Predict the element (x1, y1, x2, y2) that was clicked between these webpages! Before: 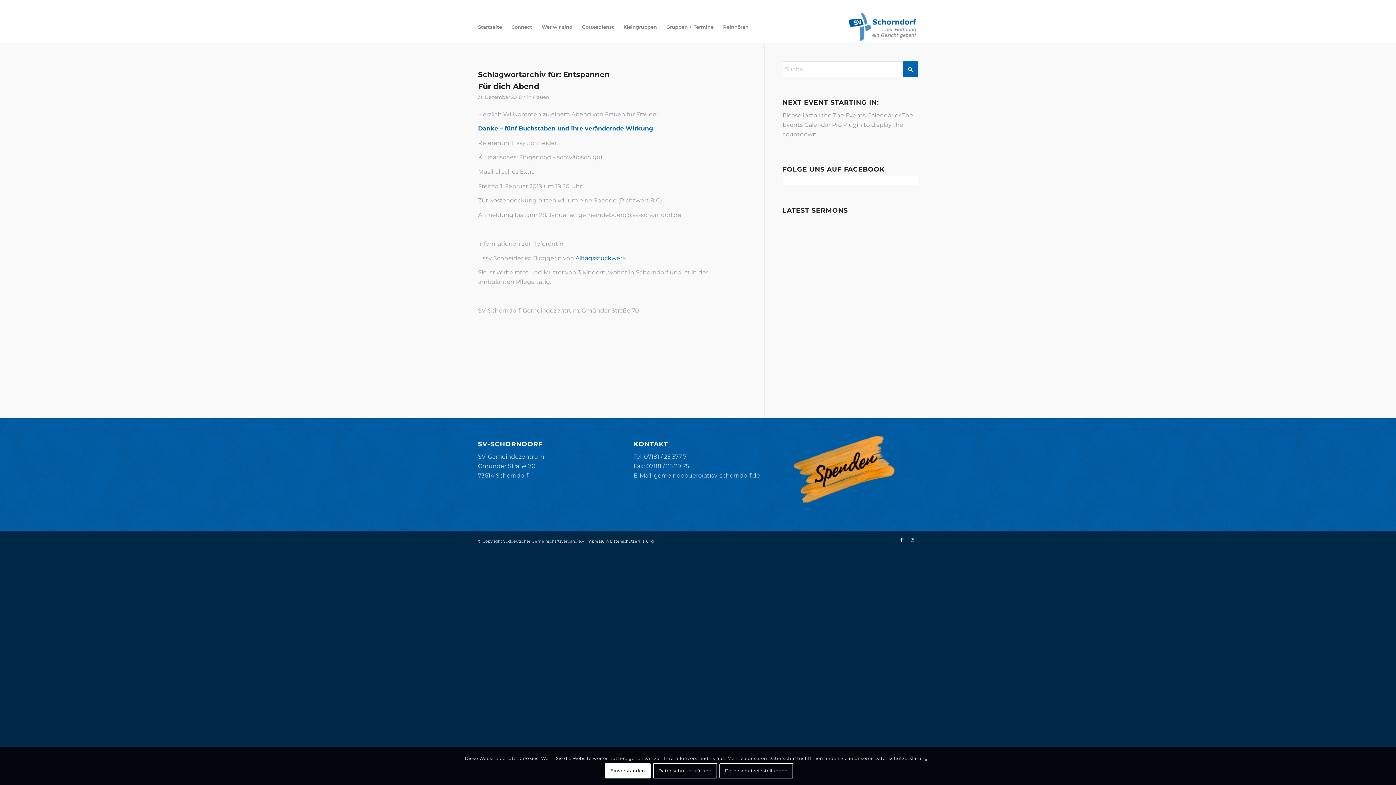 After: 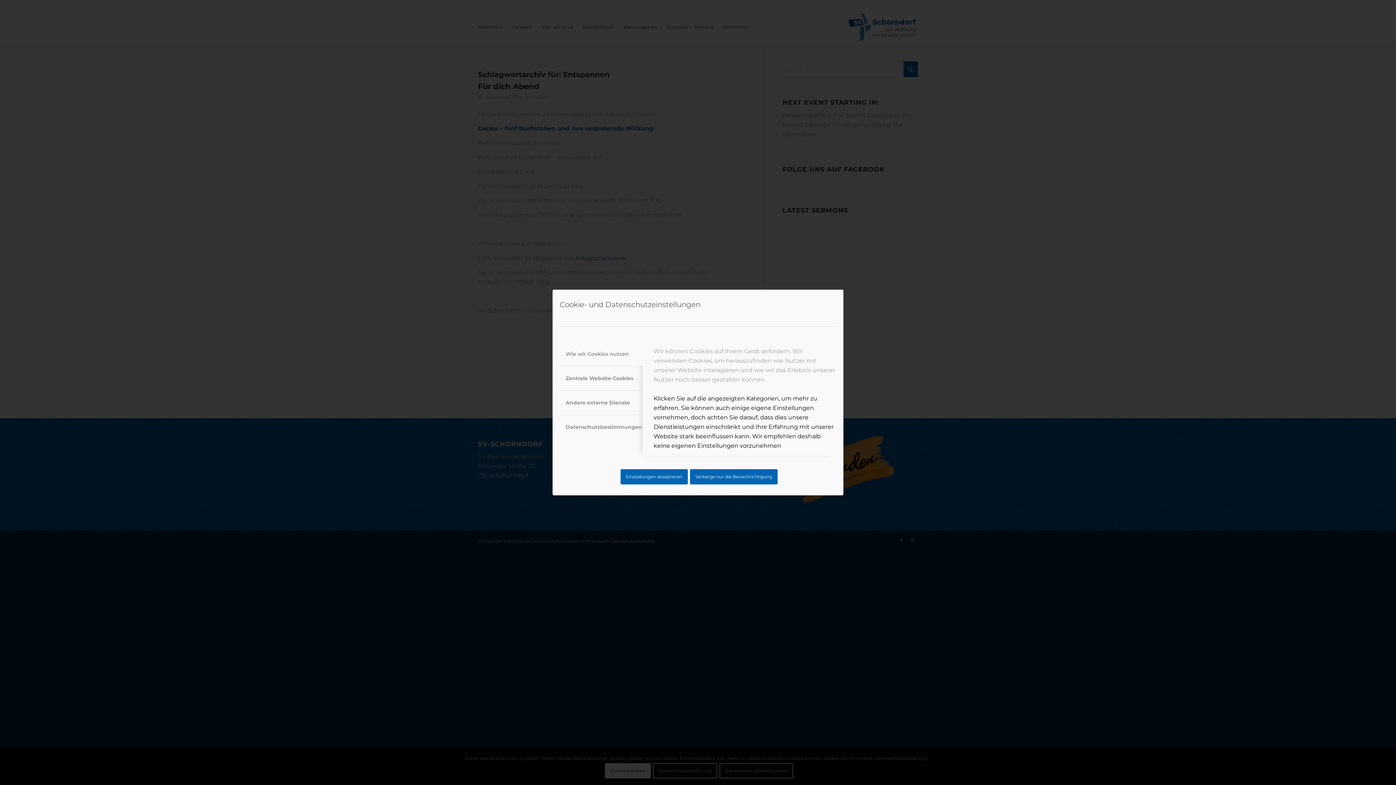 Action: label: Datenschutzeinstellungen bbox: (719, 763, 793, 779)